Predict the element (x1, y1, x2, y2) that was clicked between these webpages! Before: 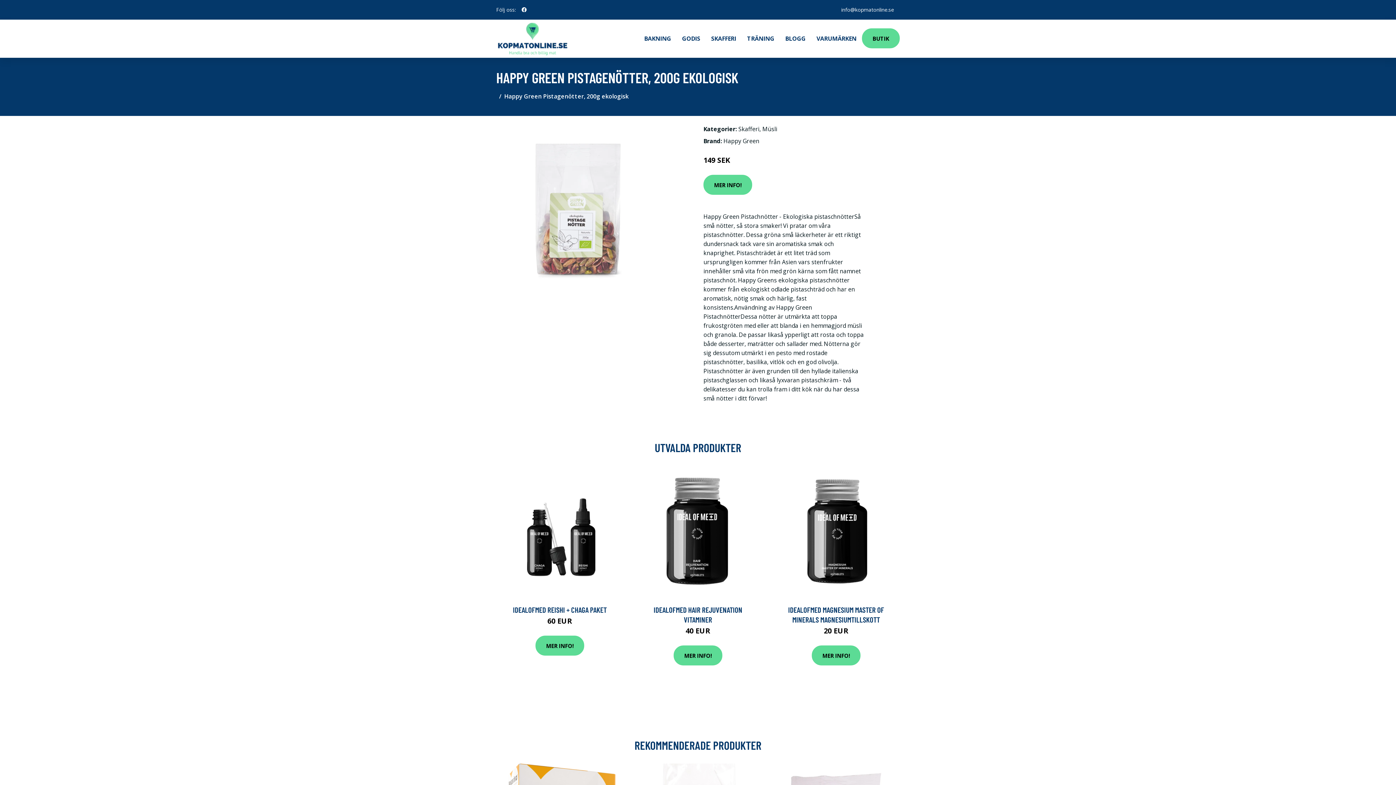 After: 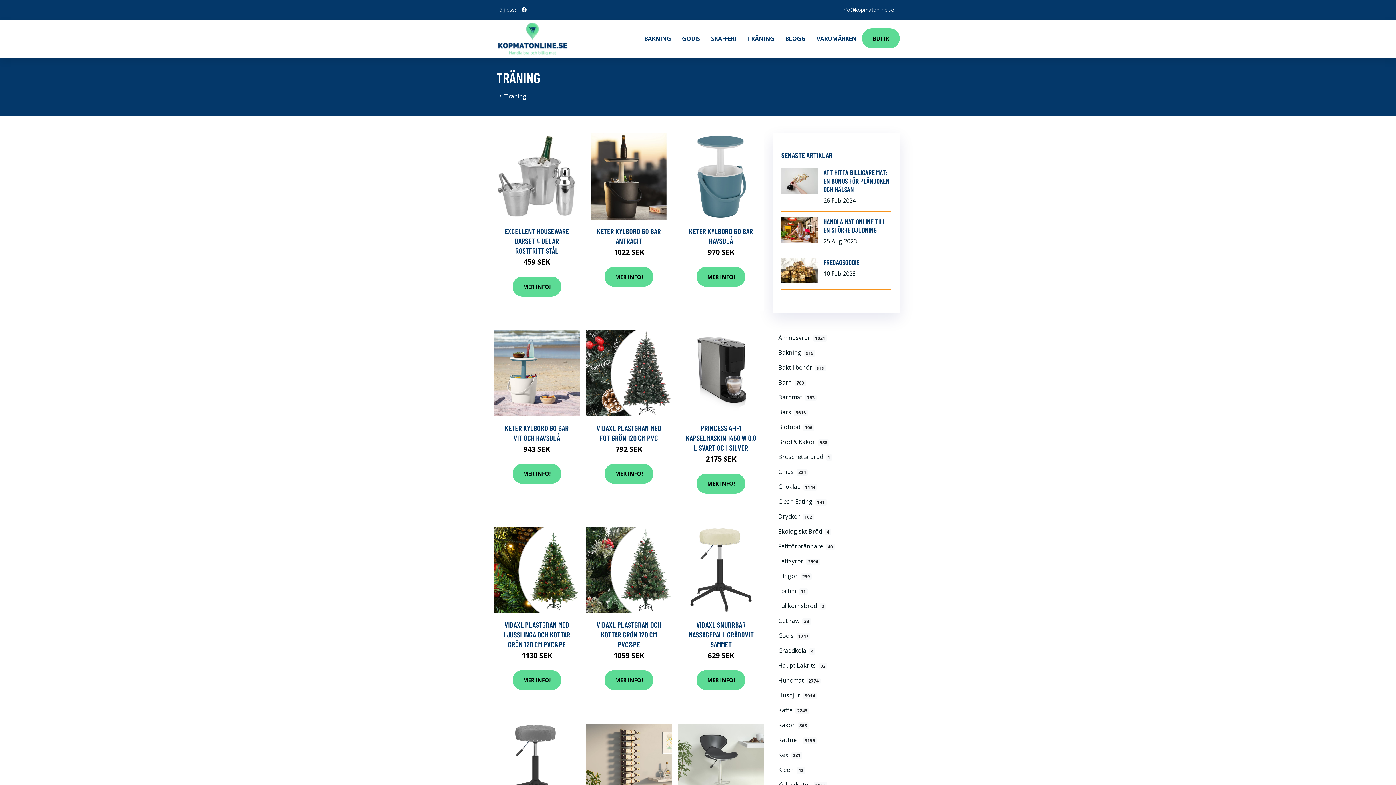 Action: label: TRÄNING bbox: (741, 19, 780, 57)